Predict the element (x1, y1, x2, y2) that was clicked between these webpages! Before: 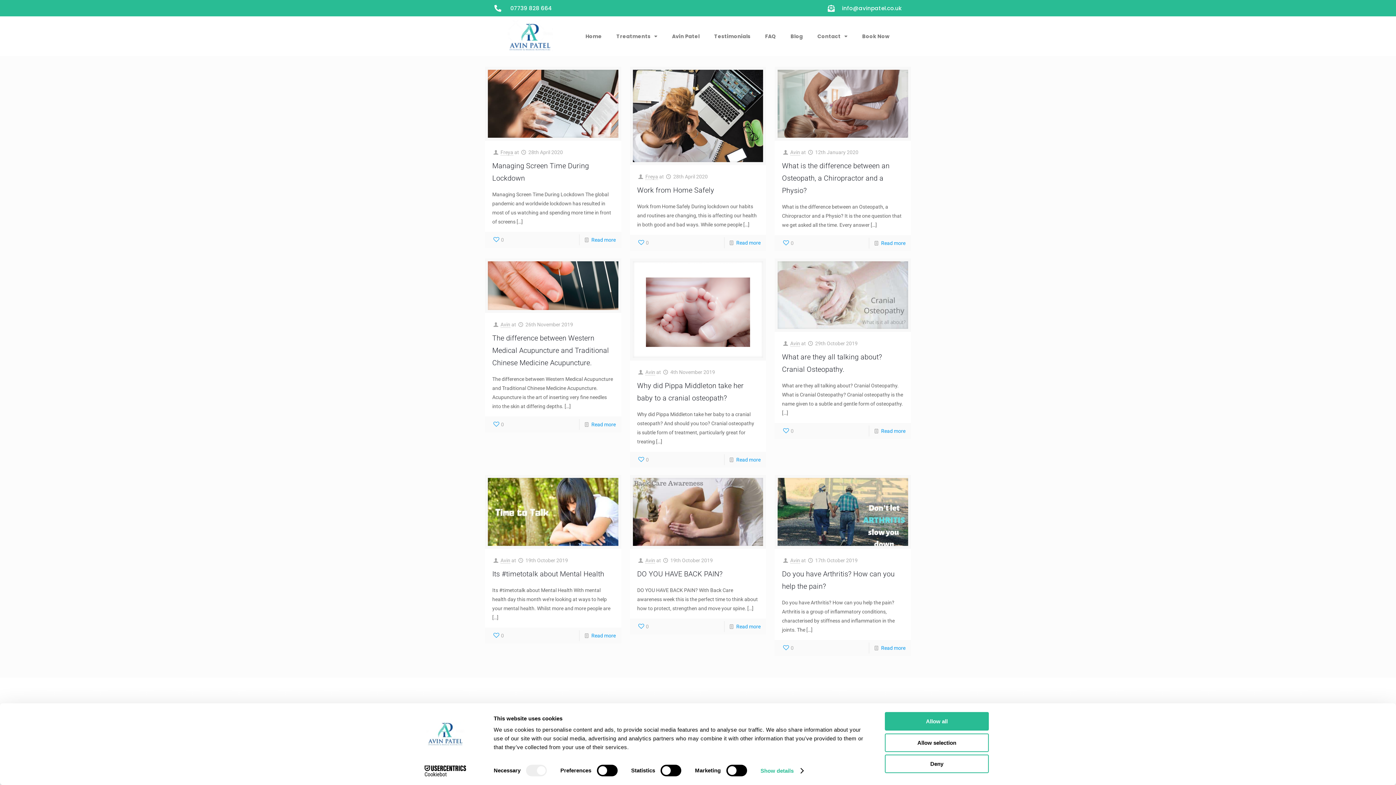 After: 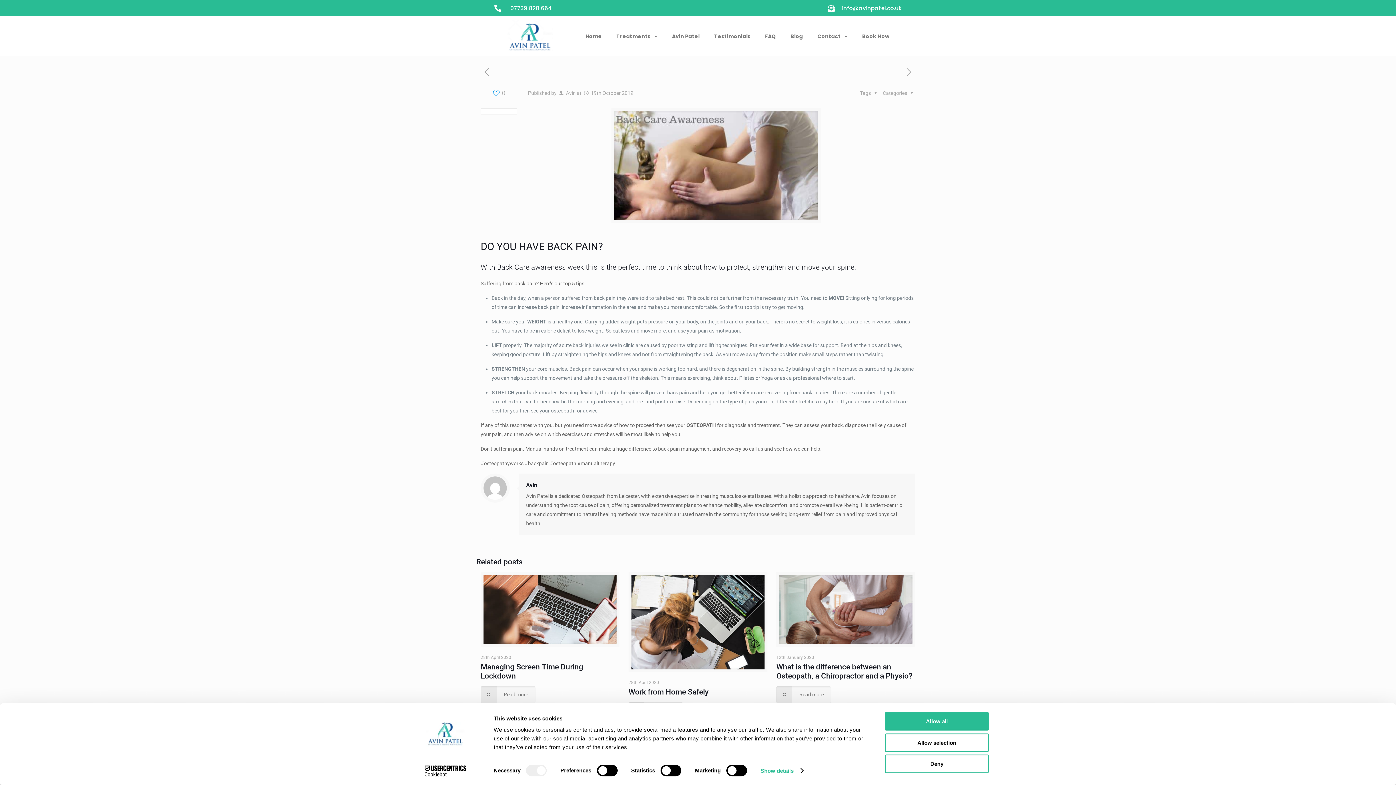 Action: bbox: (632, 478, 763, 546)